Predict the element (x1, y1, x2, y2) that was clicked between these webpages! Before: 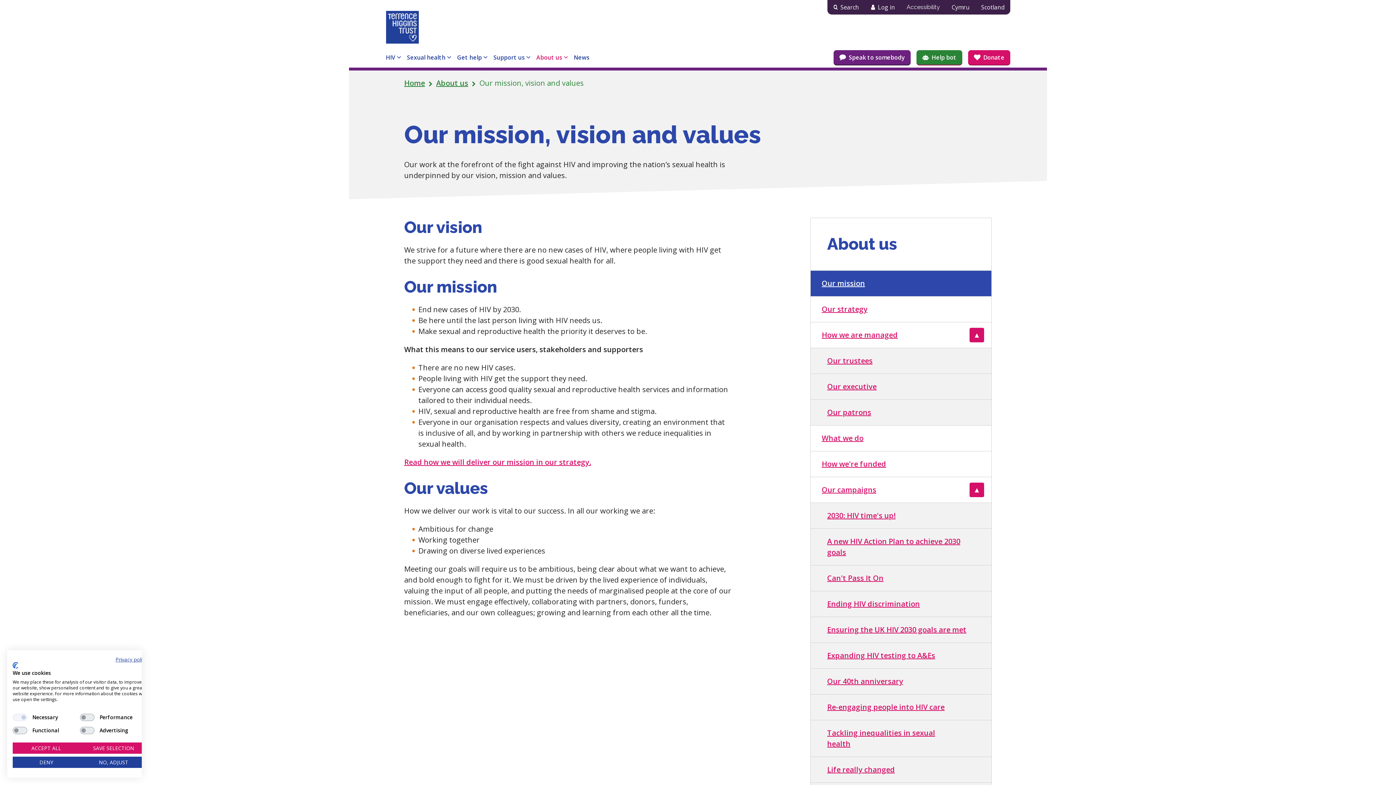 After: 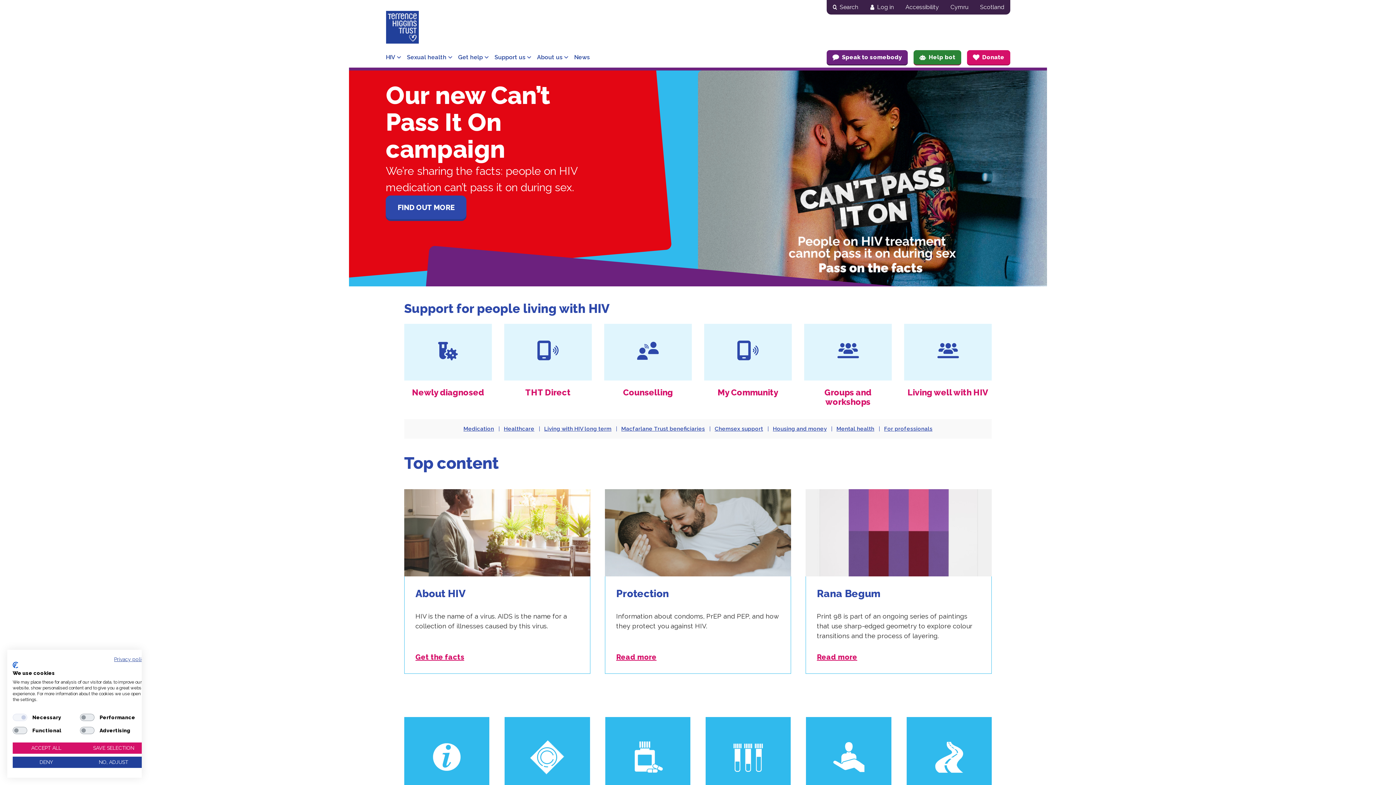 Action: bbox: (385, 10, 419, 43)